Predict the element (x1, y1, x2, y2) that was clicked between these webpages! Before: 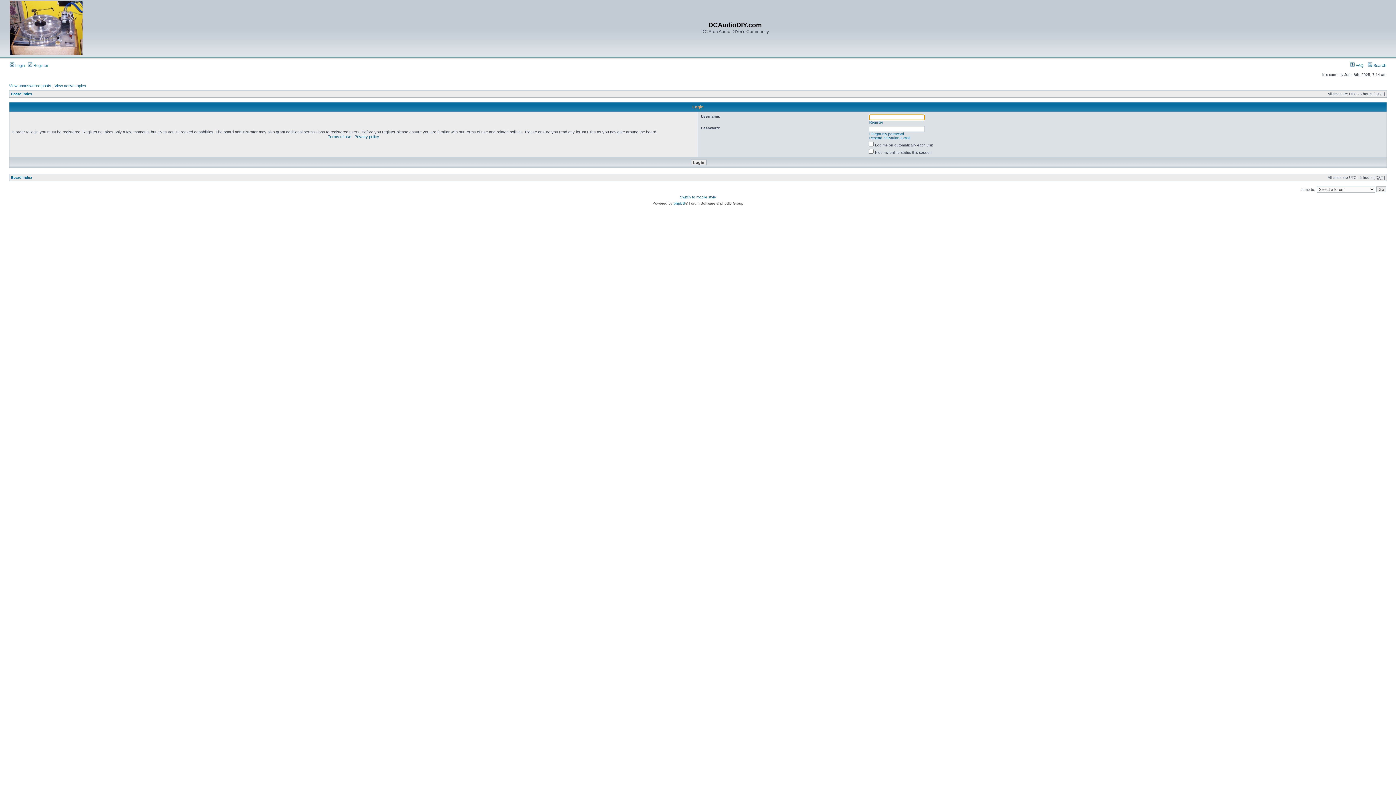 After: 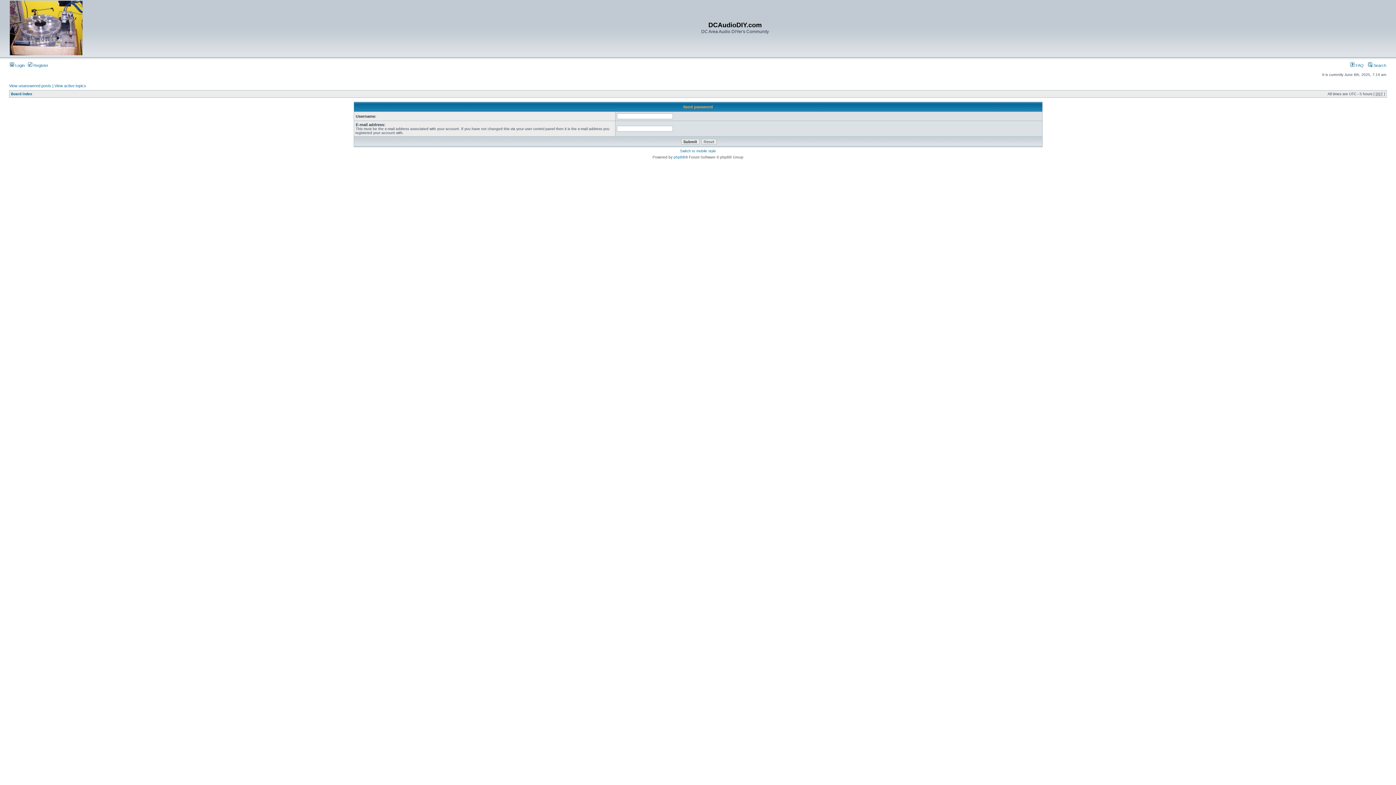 Action: label: I forgot my password bbox: (869, 132, 904, 136)